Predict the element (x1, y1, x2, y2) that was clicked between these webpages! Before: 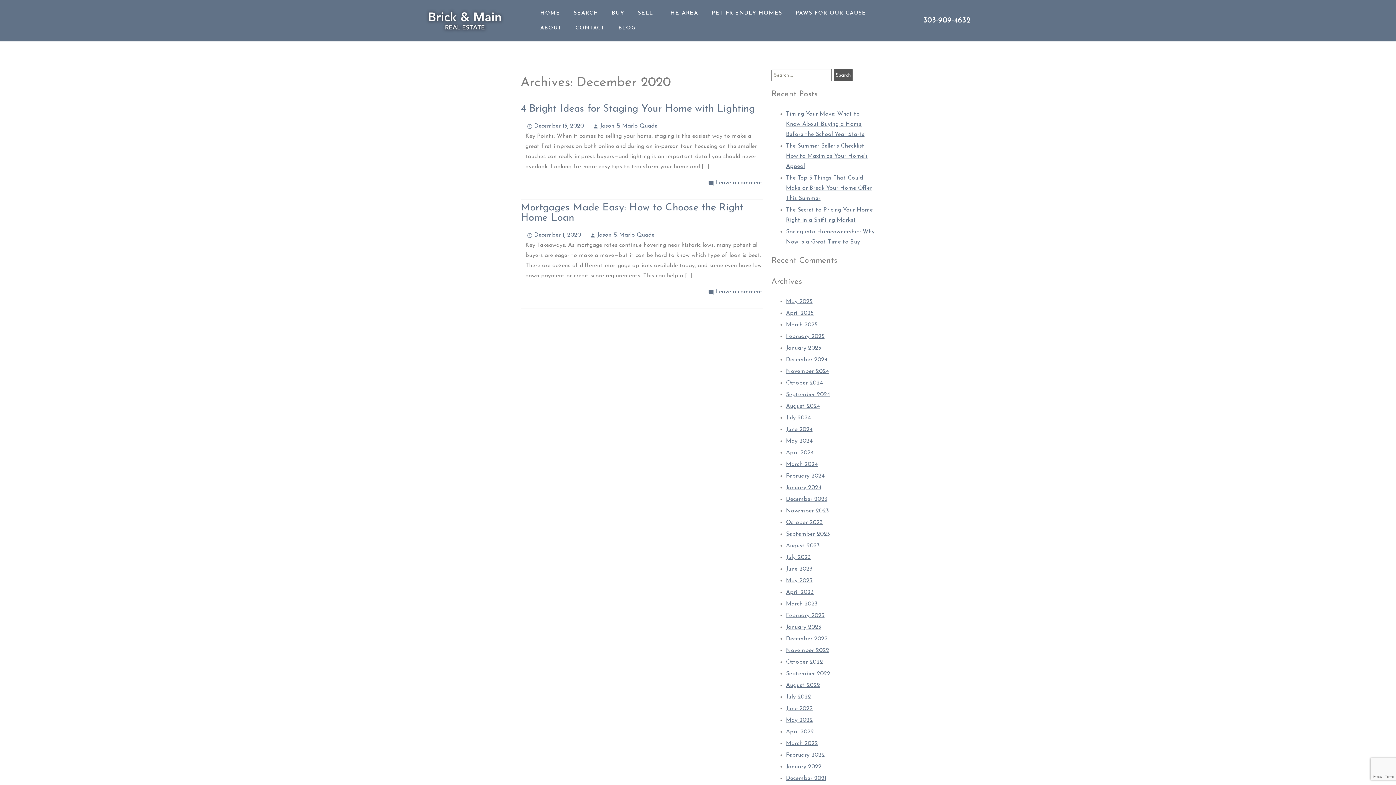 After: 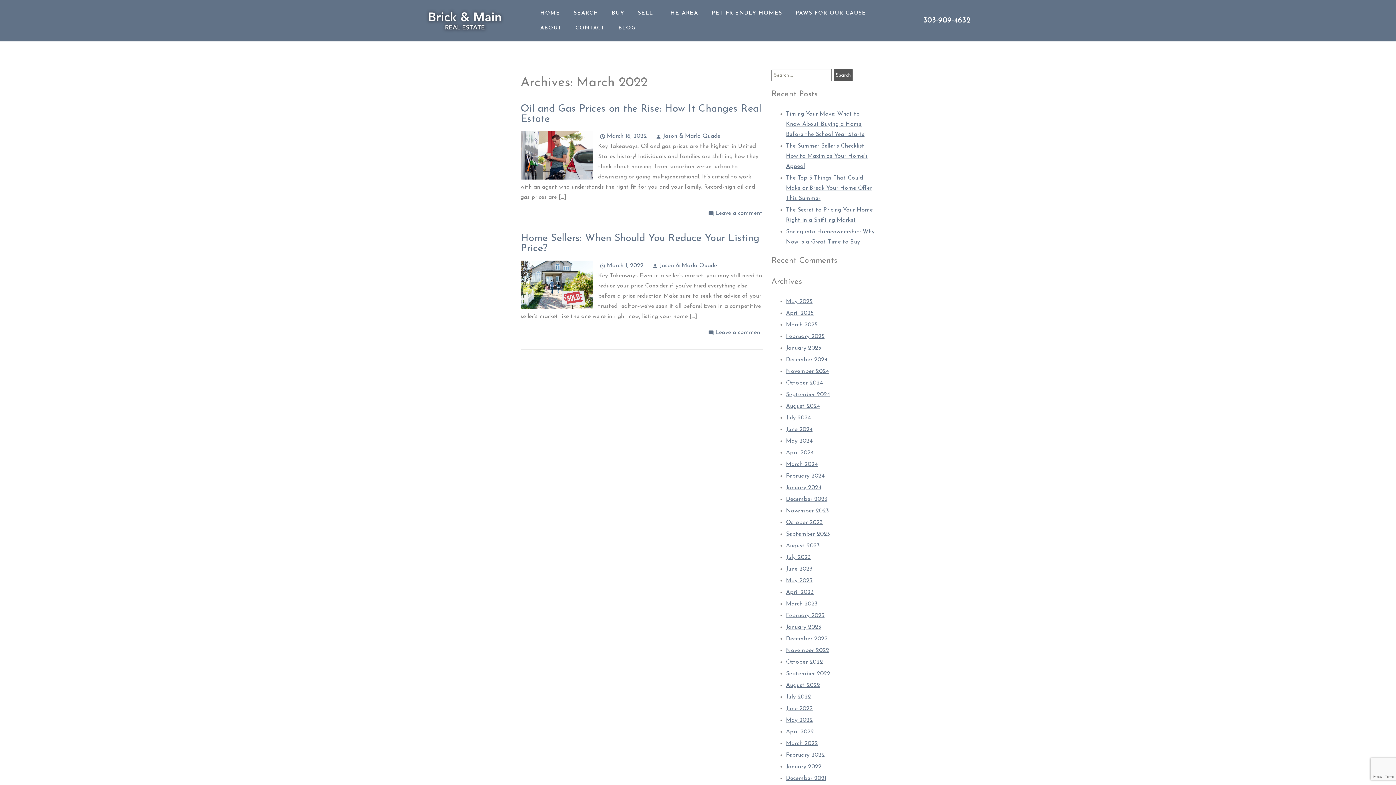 Action: label: March 2022 bbox: (786, 741, 818, 746)